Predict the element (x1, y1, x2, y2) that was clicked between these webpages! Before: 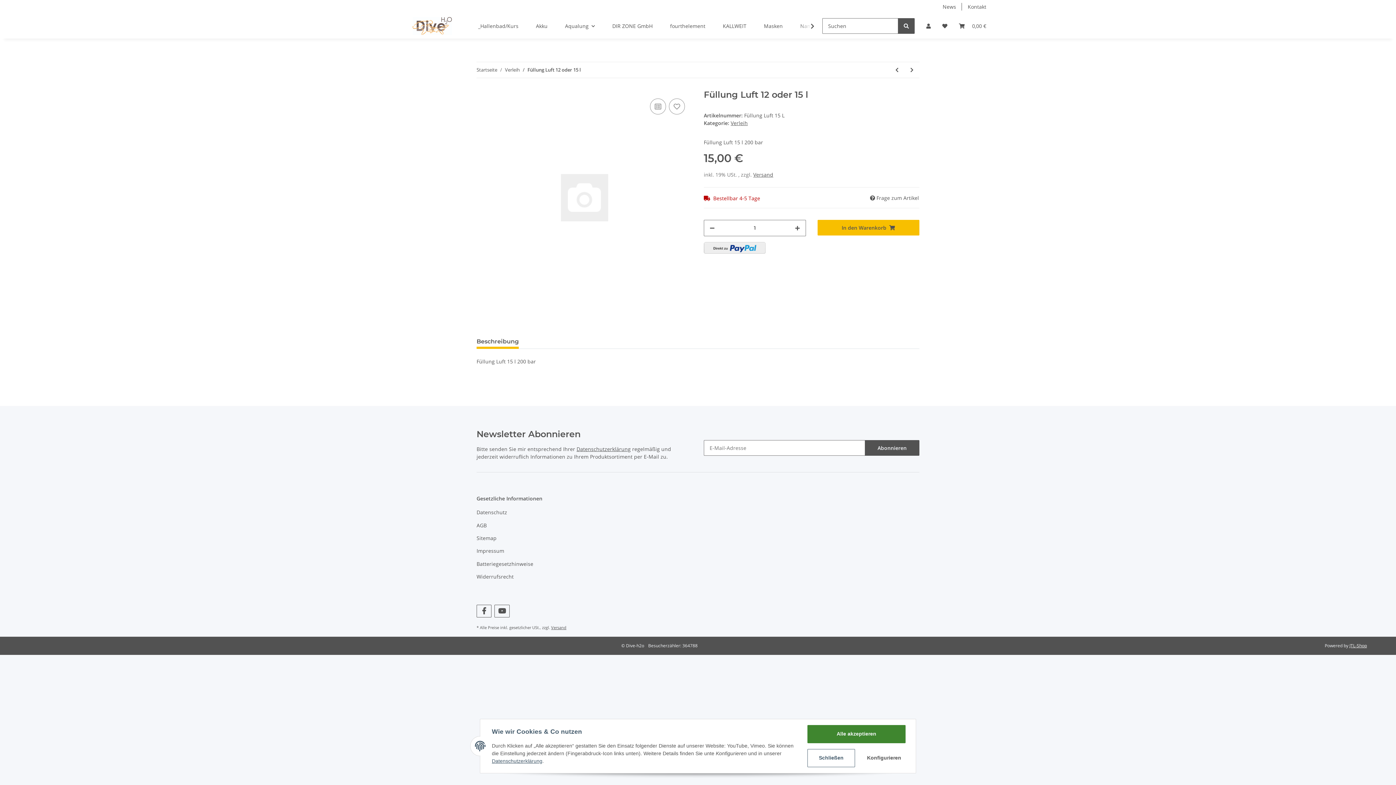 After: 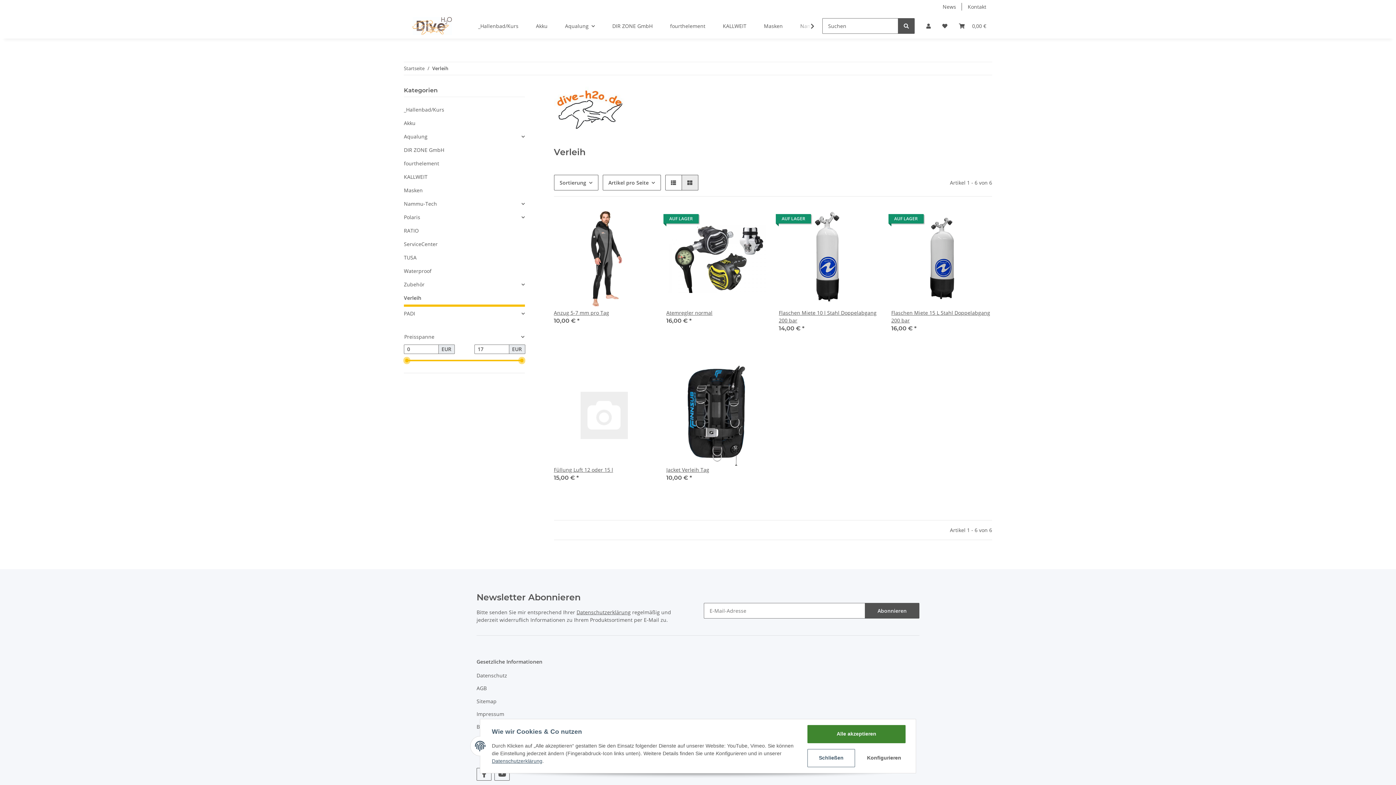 Action: bbox: (730, 119, 748, 126) label: Verleih